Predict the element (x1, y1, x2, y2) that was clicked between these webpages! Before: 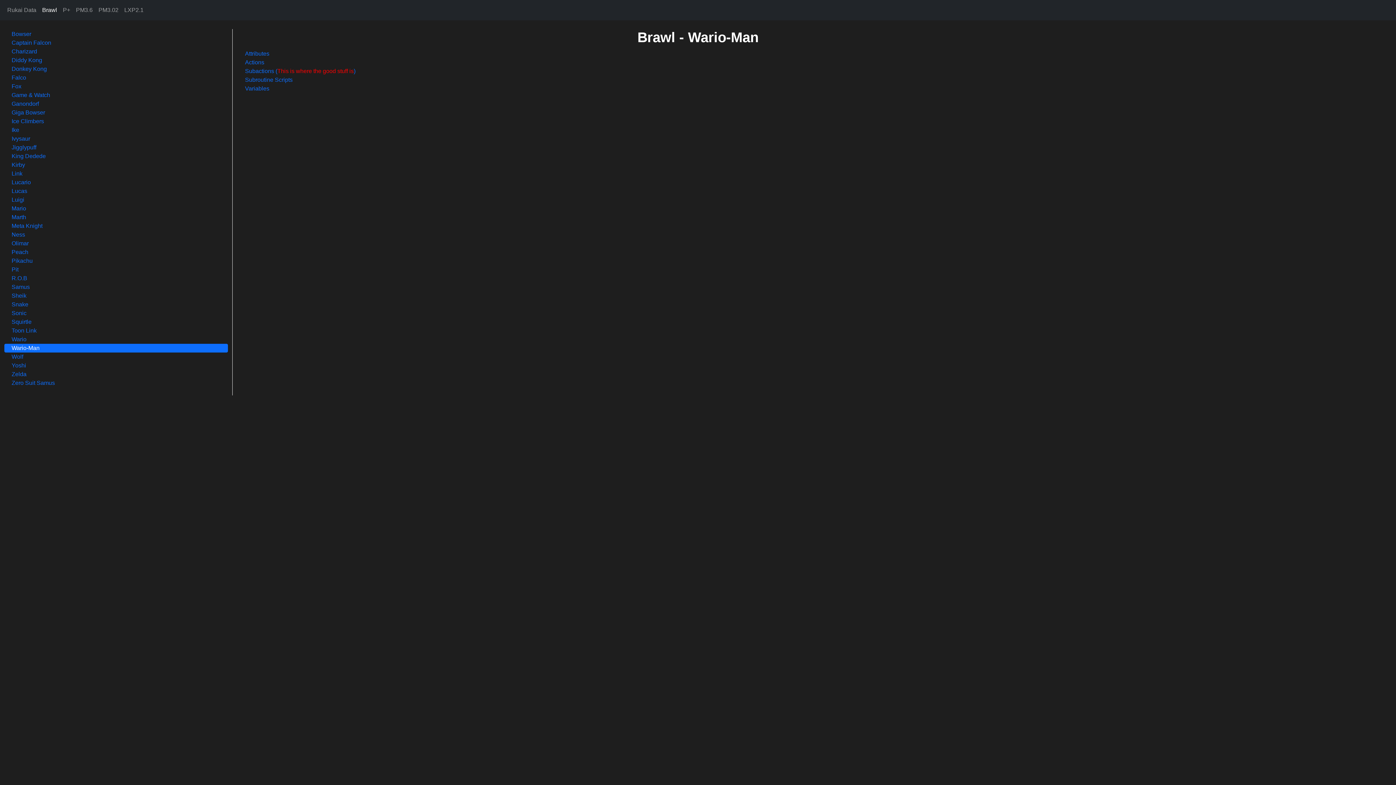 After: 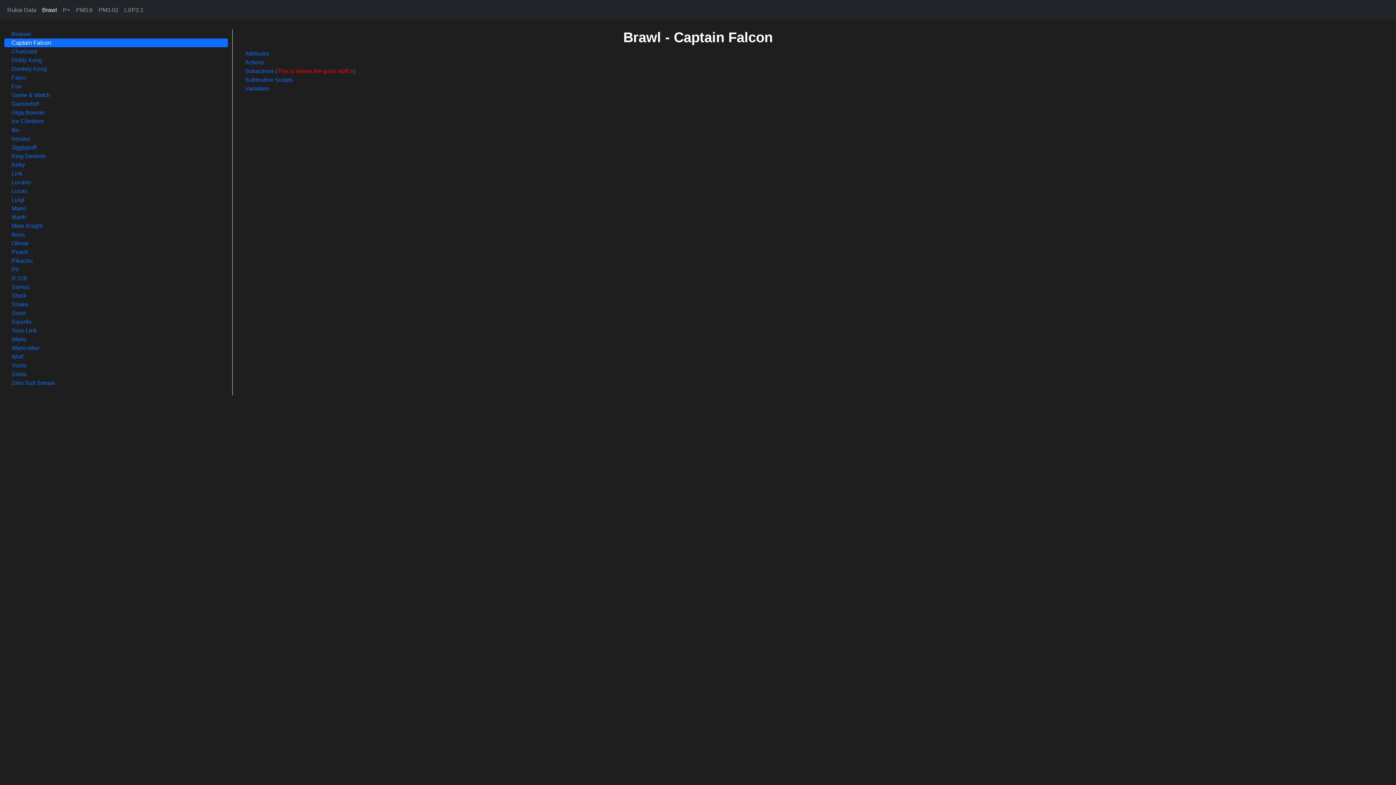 Action: label: Captain Falcon bbox: (4, 38, 227, 47)